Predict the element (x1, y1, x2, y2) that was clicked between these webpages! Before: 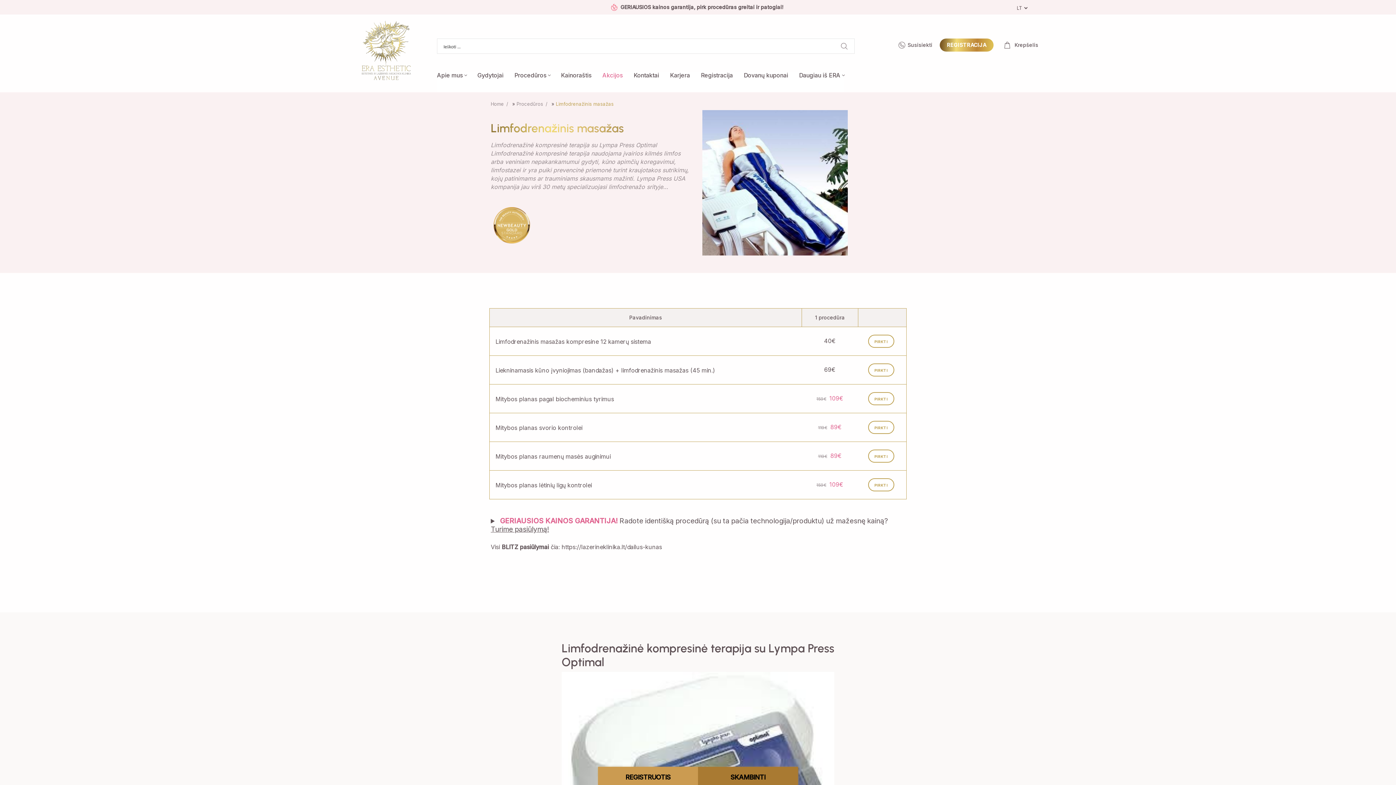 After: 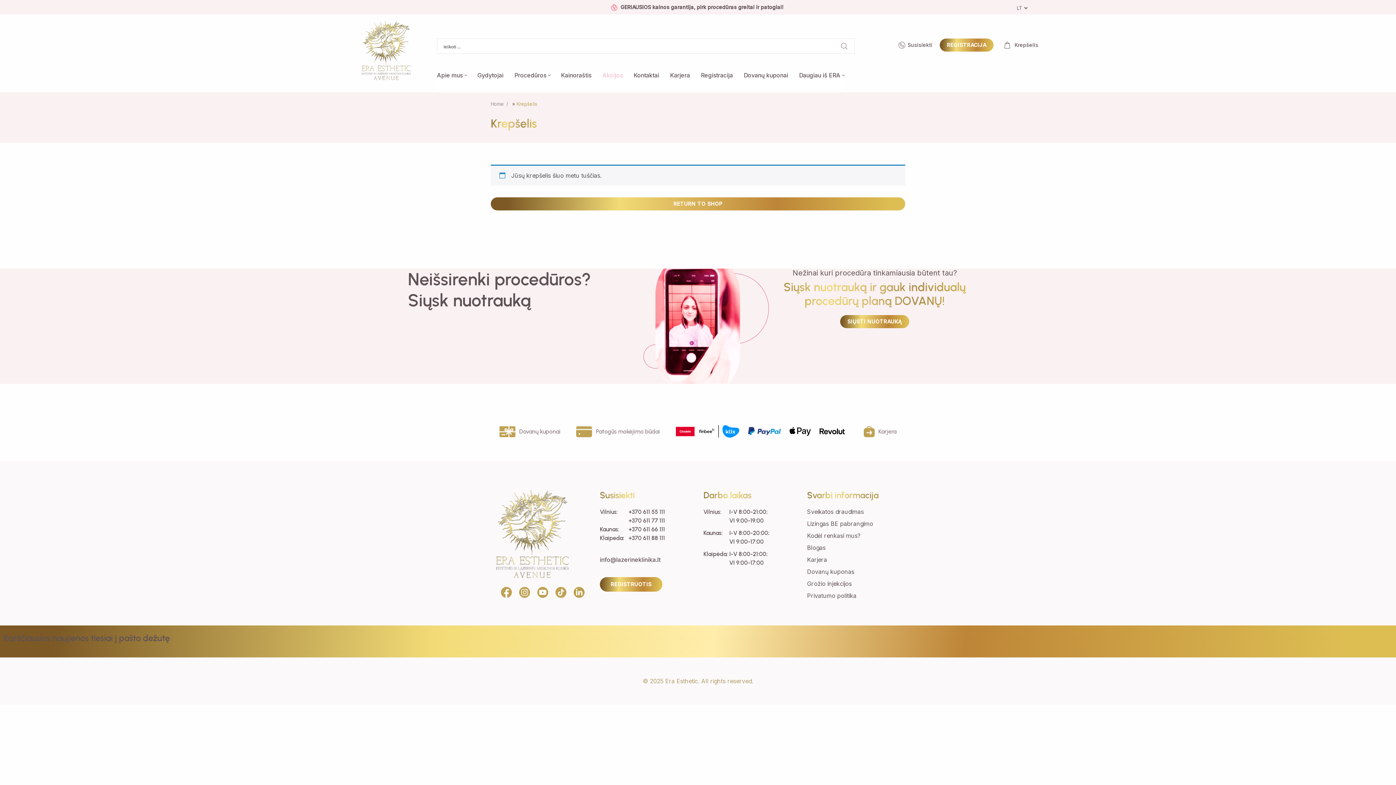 Action: label: Krepšelis bbox: (1004, 39, 1038, 50)